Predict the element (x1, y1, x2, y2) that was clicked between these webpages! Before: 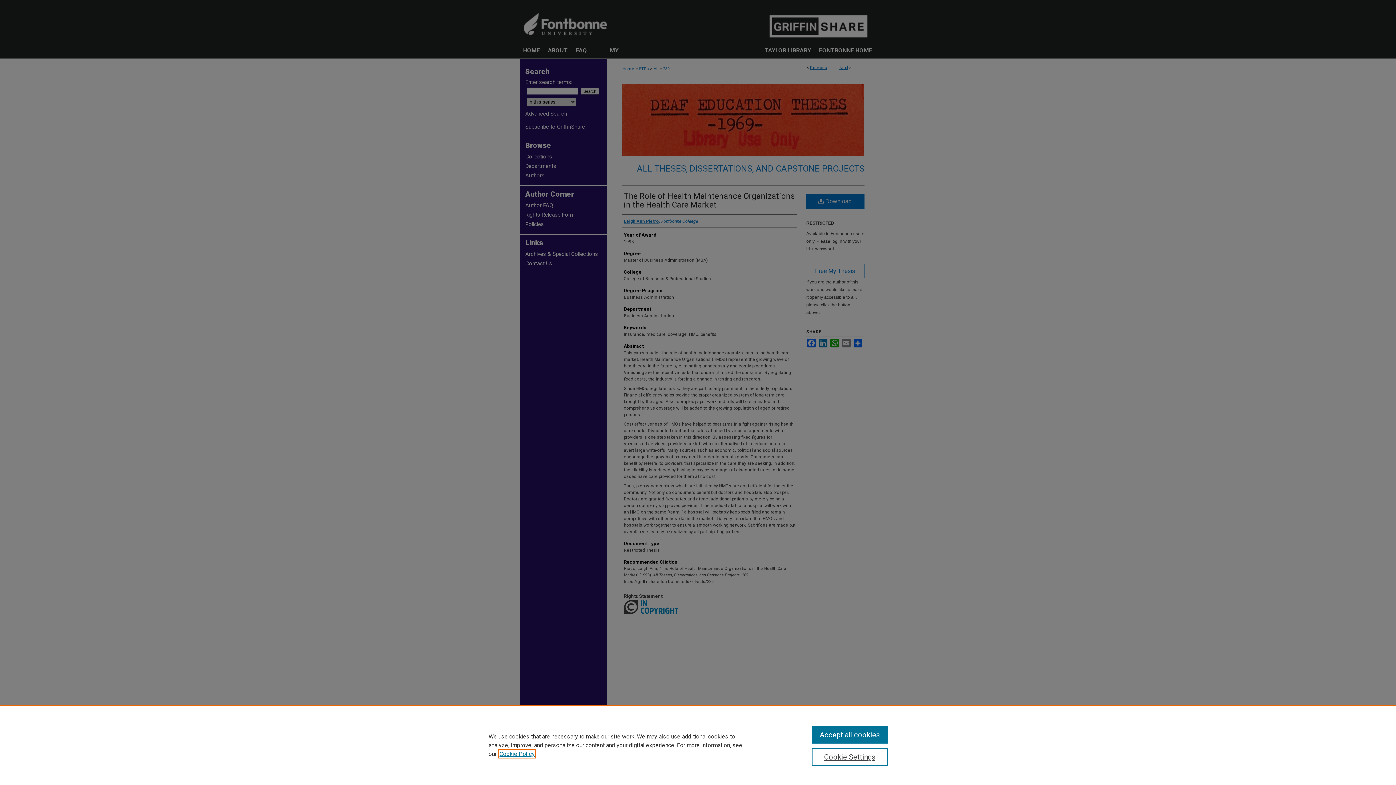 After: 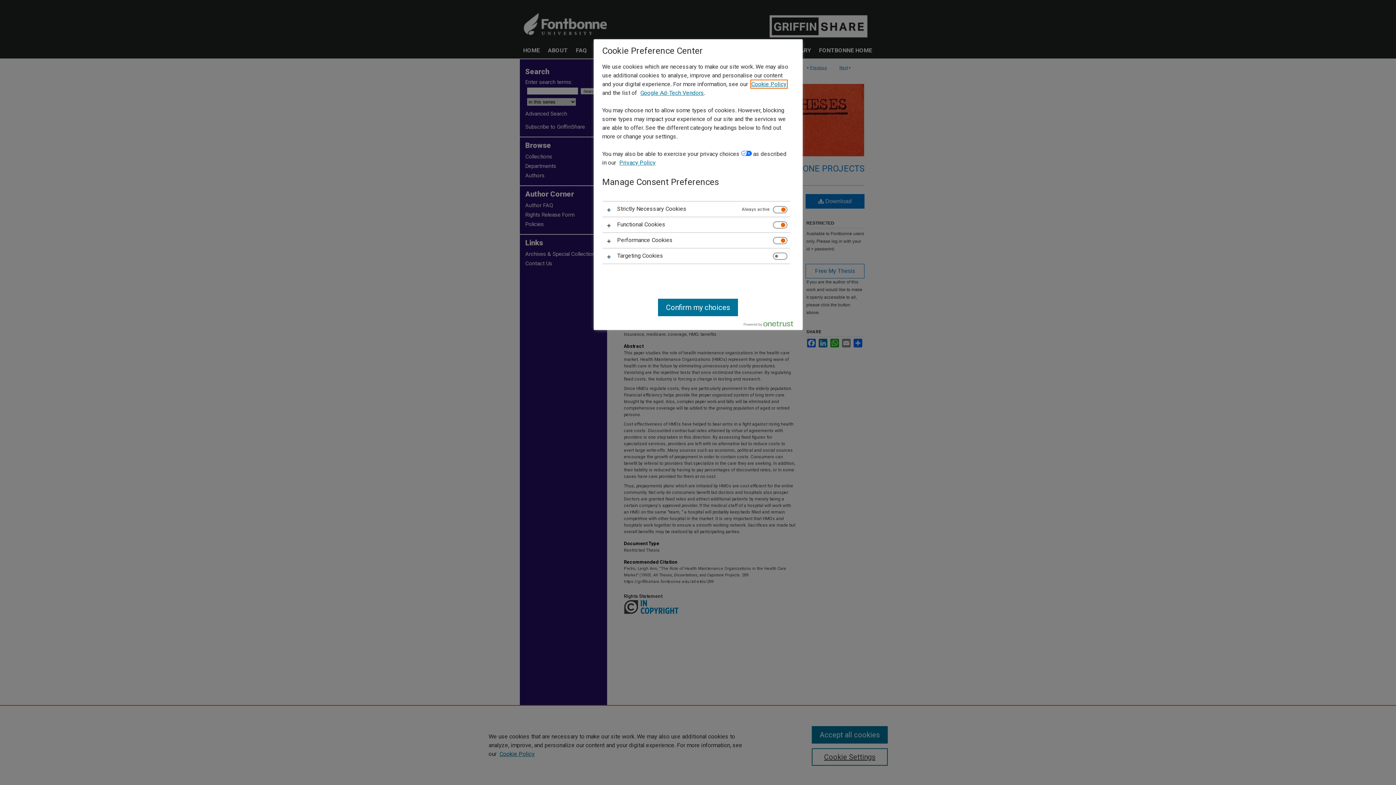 Action: label: Cookie Settings bbox: (811, 748, 887, 766)